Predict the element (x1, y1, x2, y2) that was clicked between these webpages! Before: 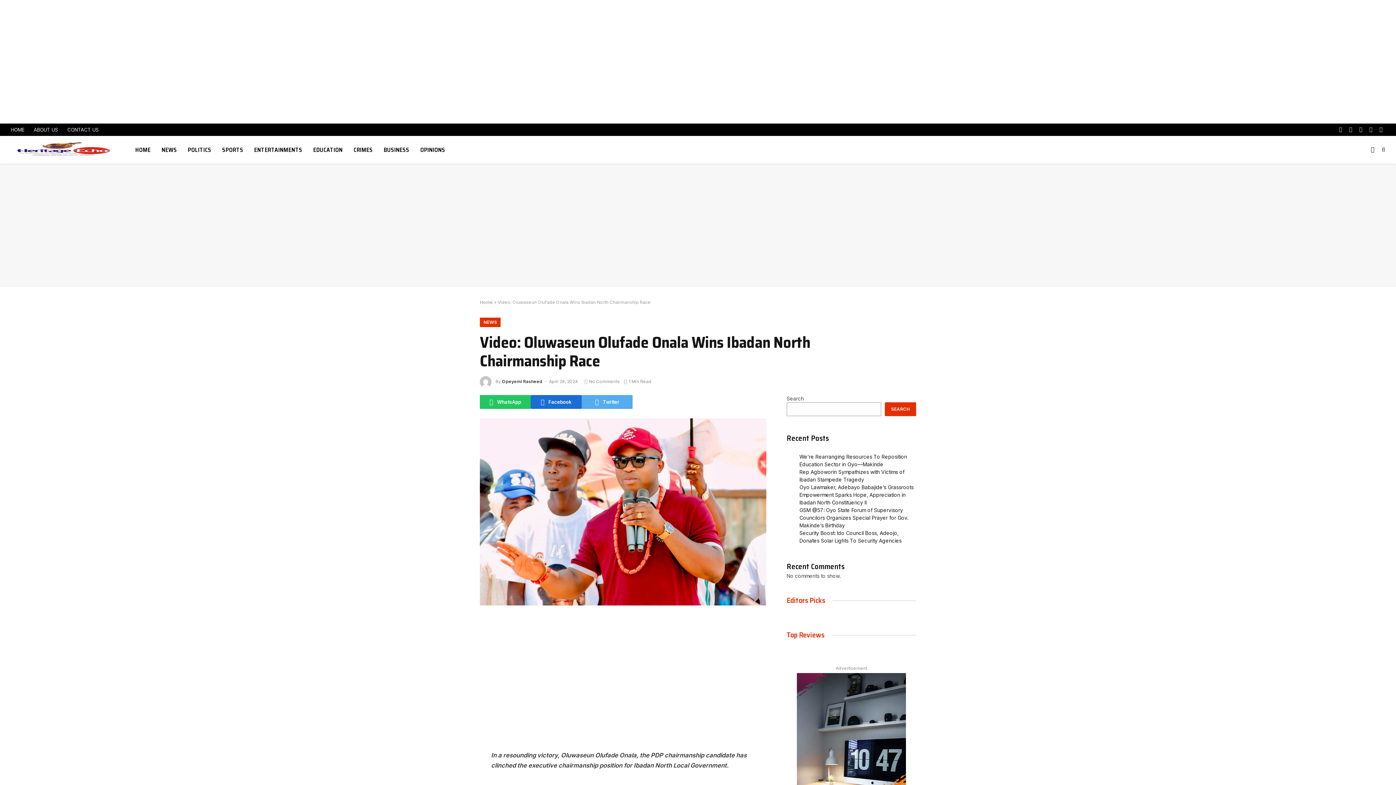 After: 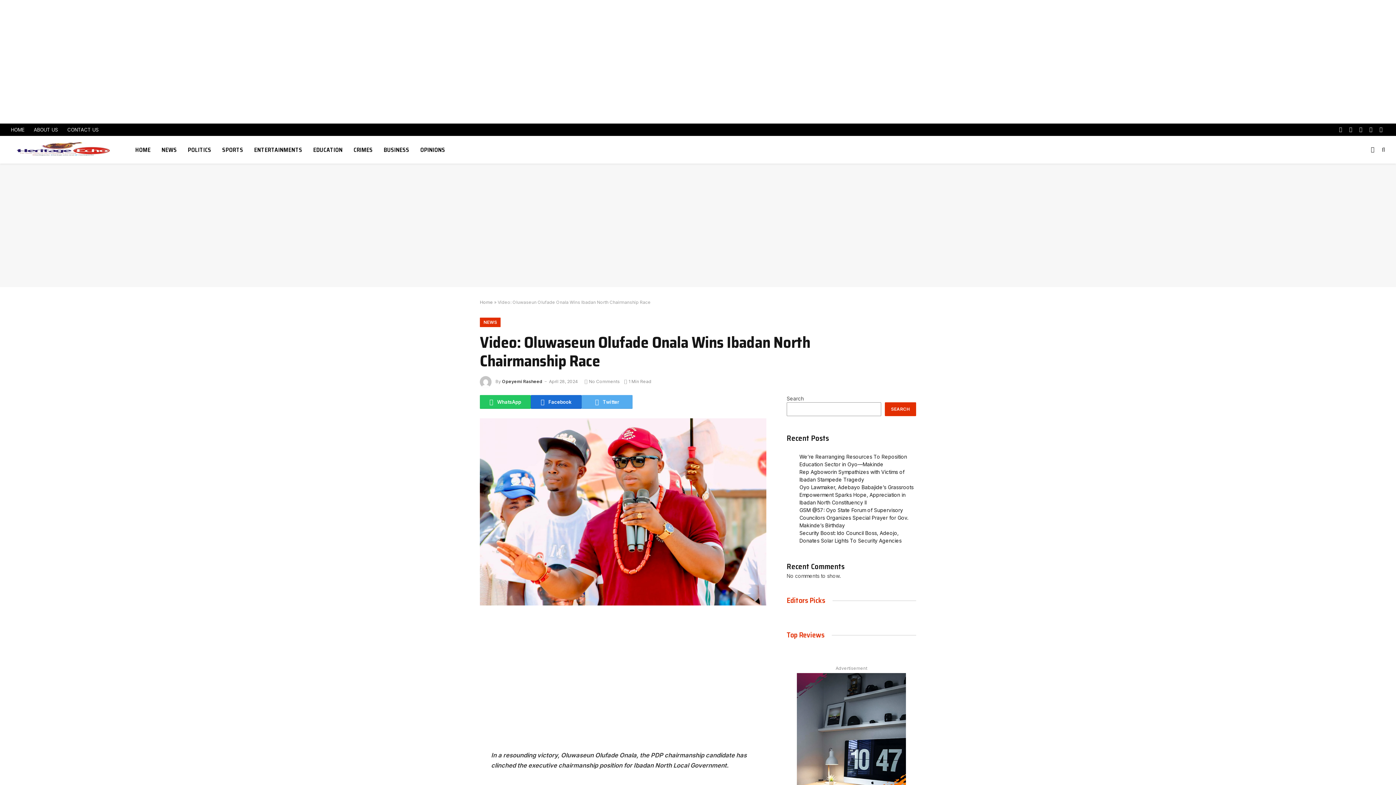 Action: bbox: (584, 379, 620, 384) label: No Comments